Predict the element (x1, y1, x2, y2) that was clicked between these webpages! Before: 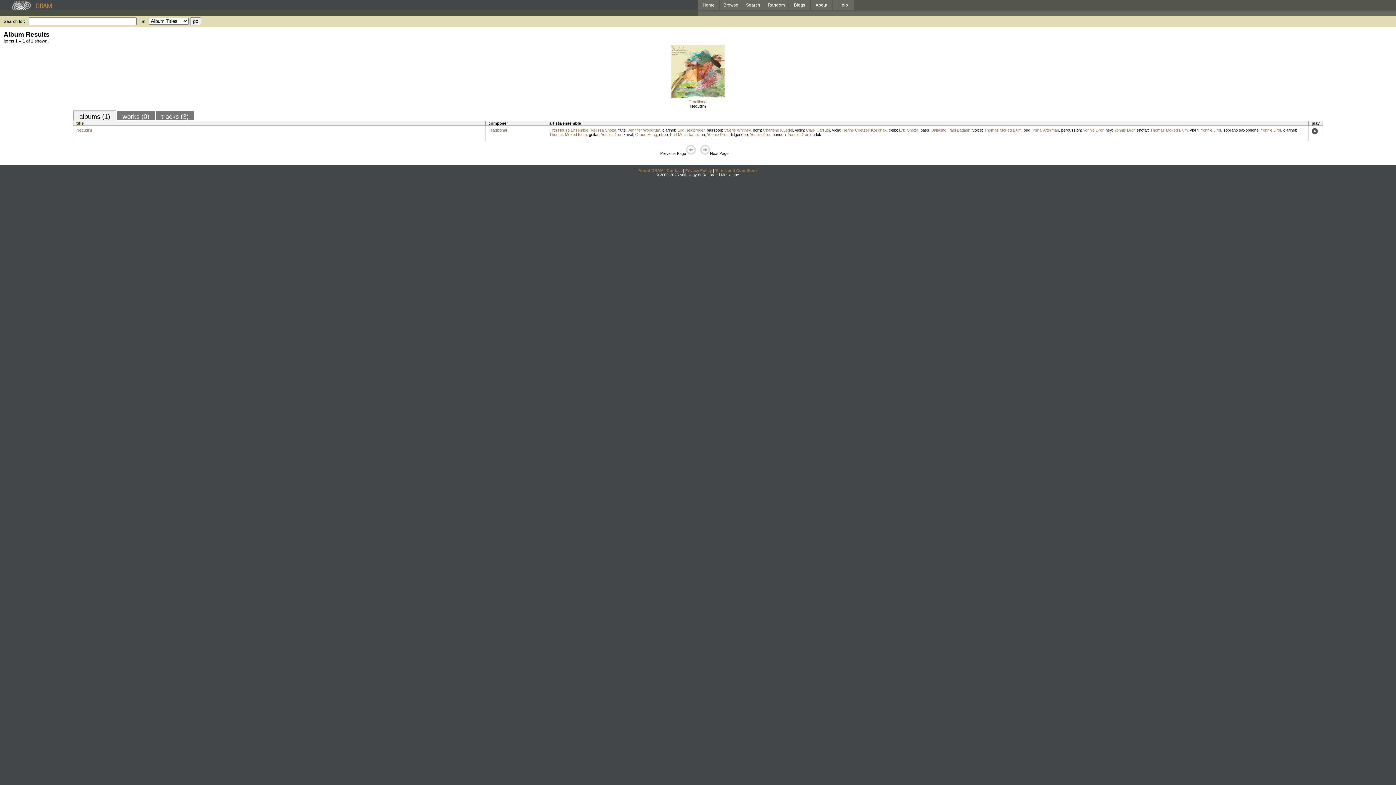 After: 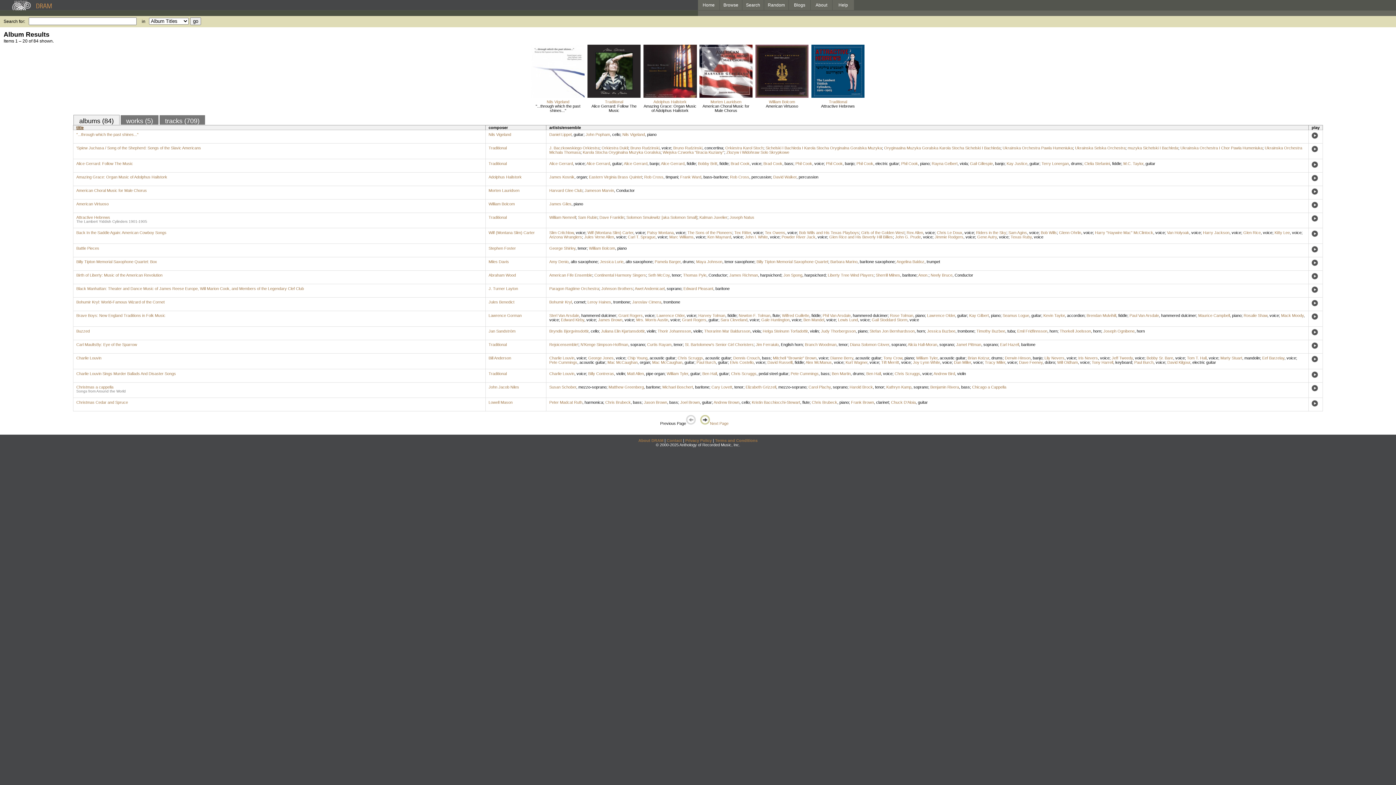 Action: label: Traditional bbox: (488, 128, 506, 132)